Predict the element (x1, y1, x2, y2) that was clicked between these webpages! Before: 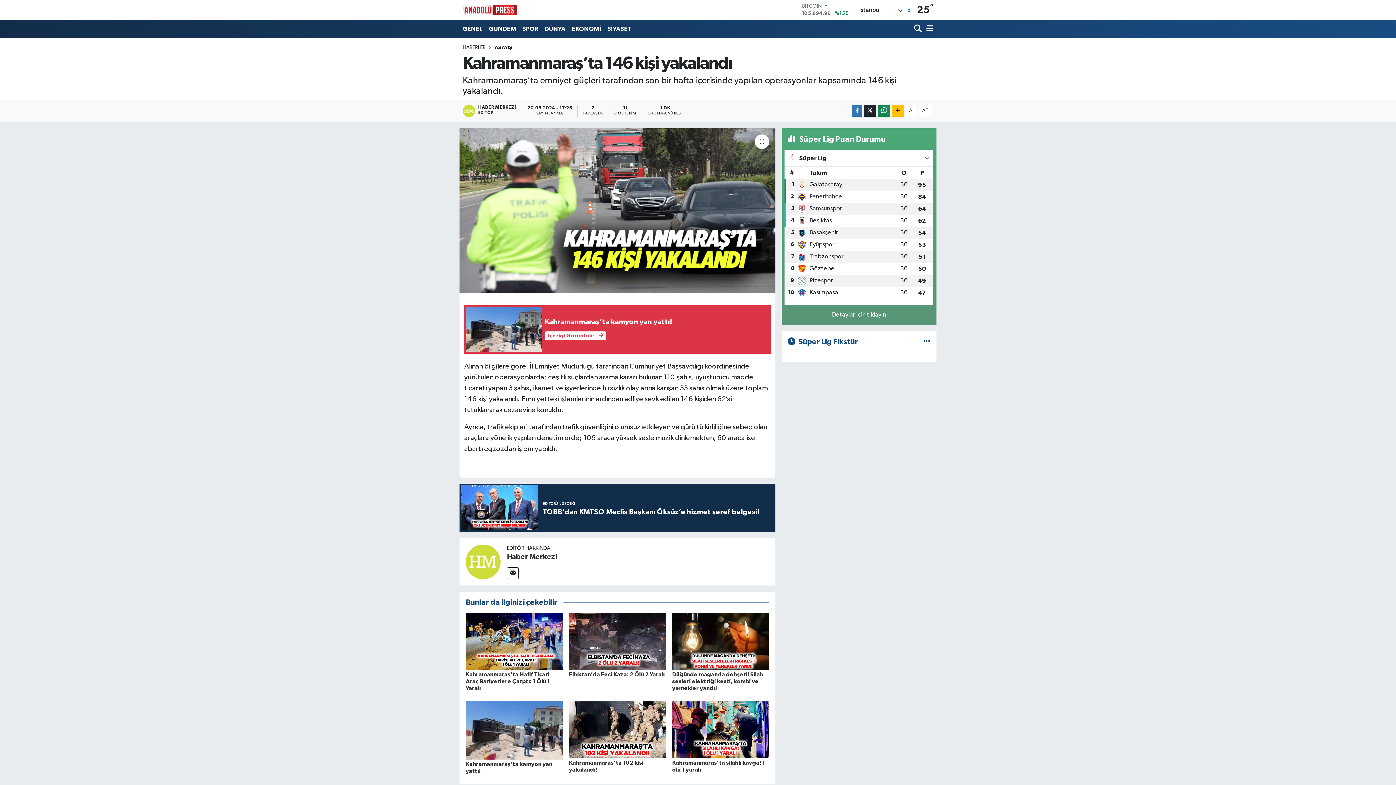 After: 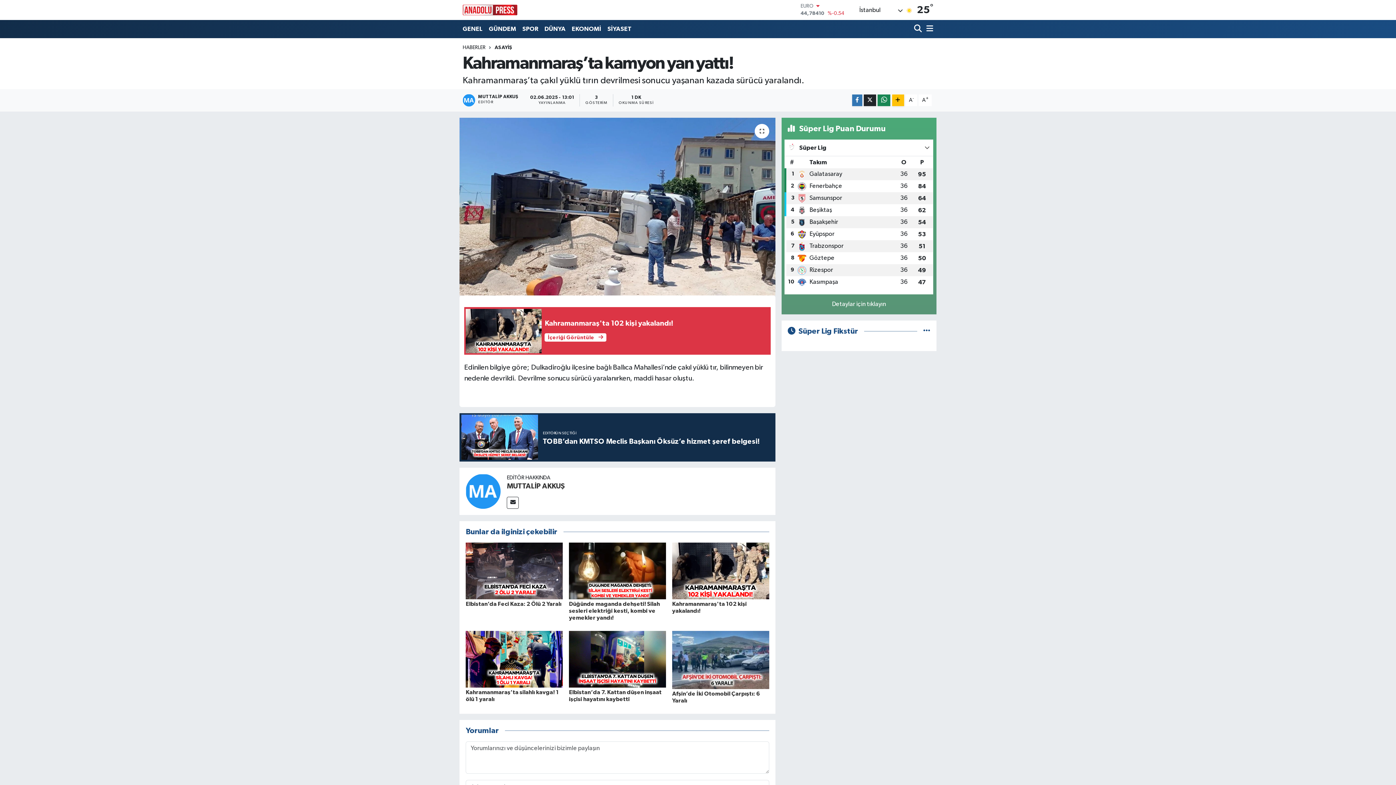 Action: bbox: (465, 727, 562, 733)